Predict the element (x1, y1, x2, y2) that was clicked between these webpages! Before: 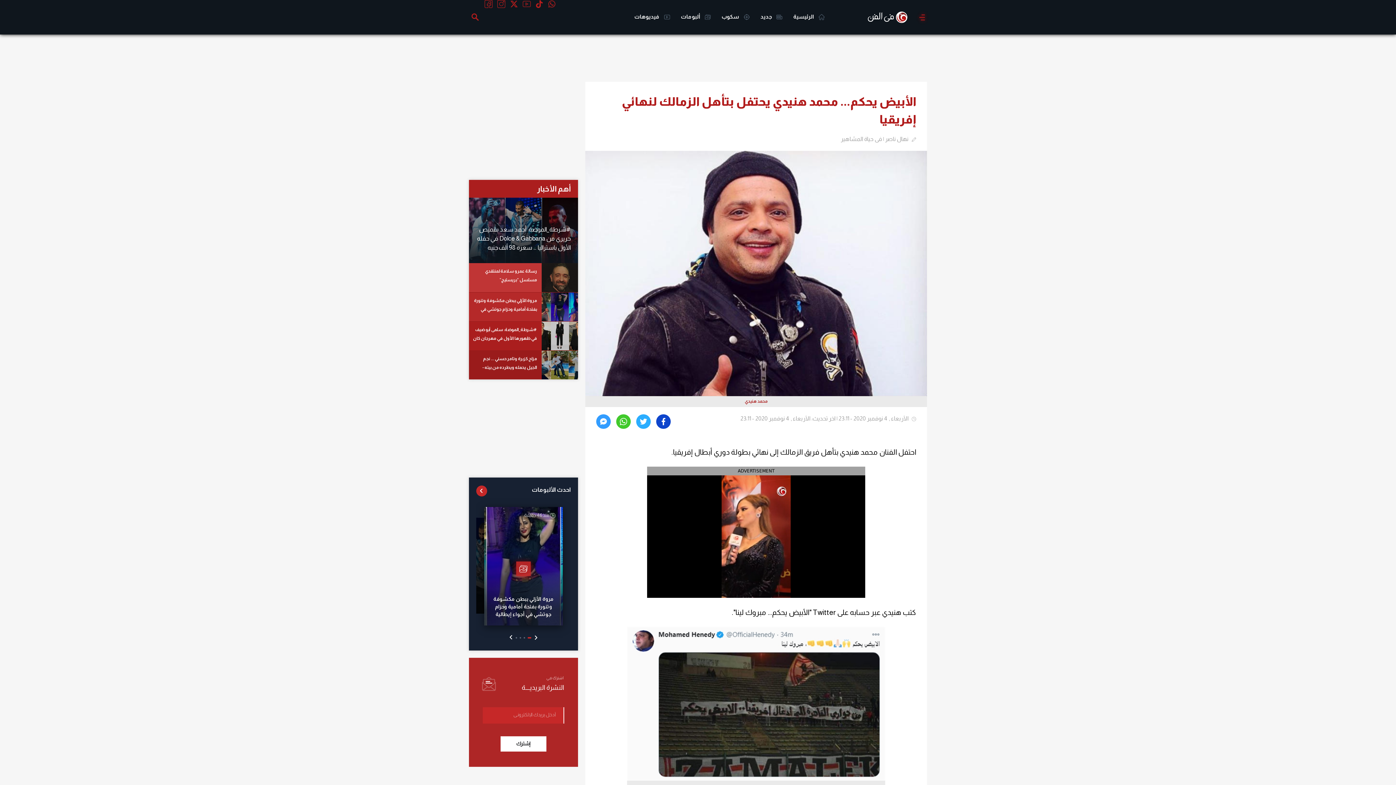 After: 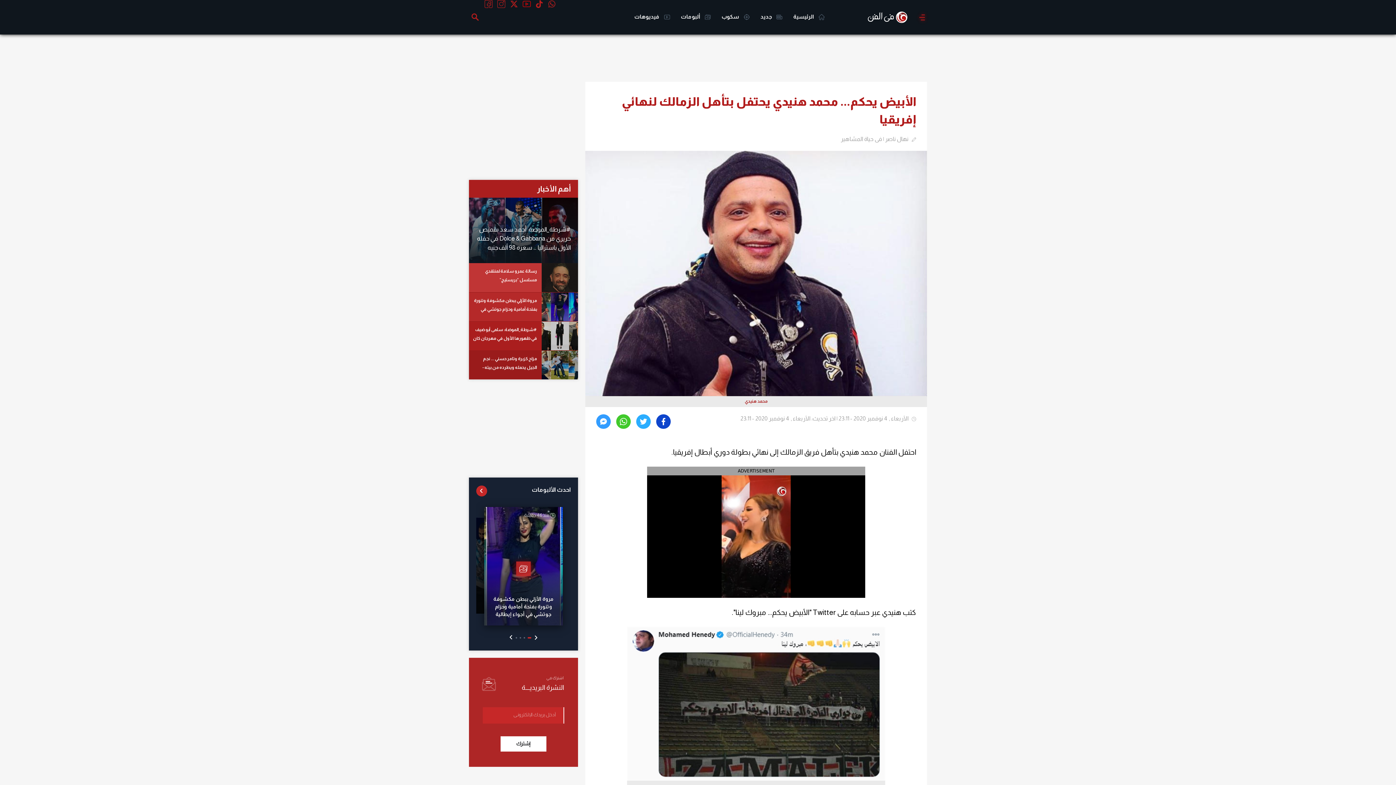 Action: bbox: (522, 2, 530, 9)